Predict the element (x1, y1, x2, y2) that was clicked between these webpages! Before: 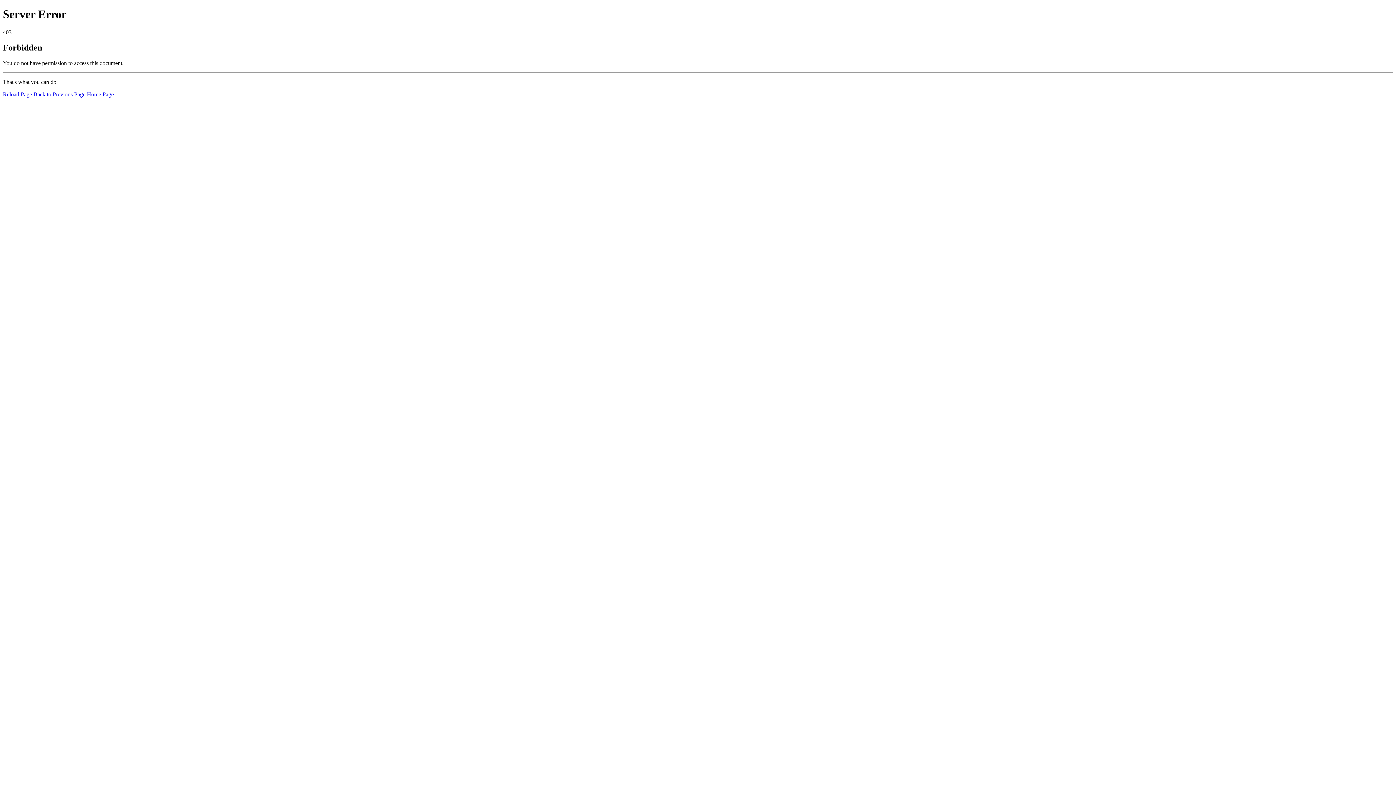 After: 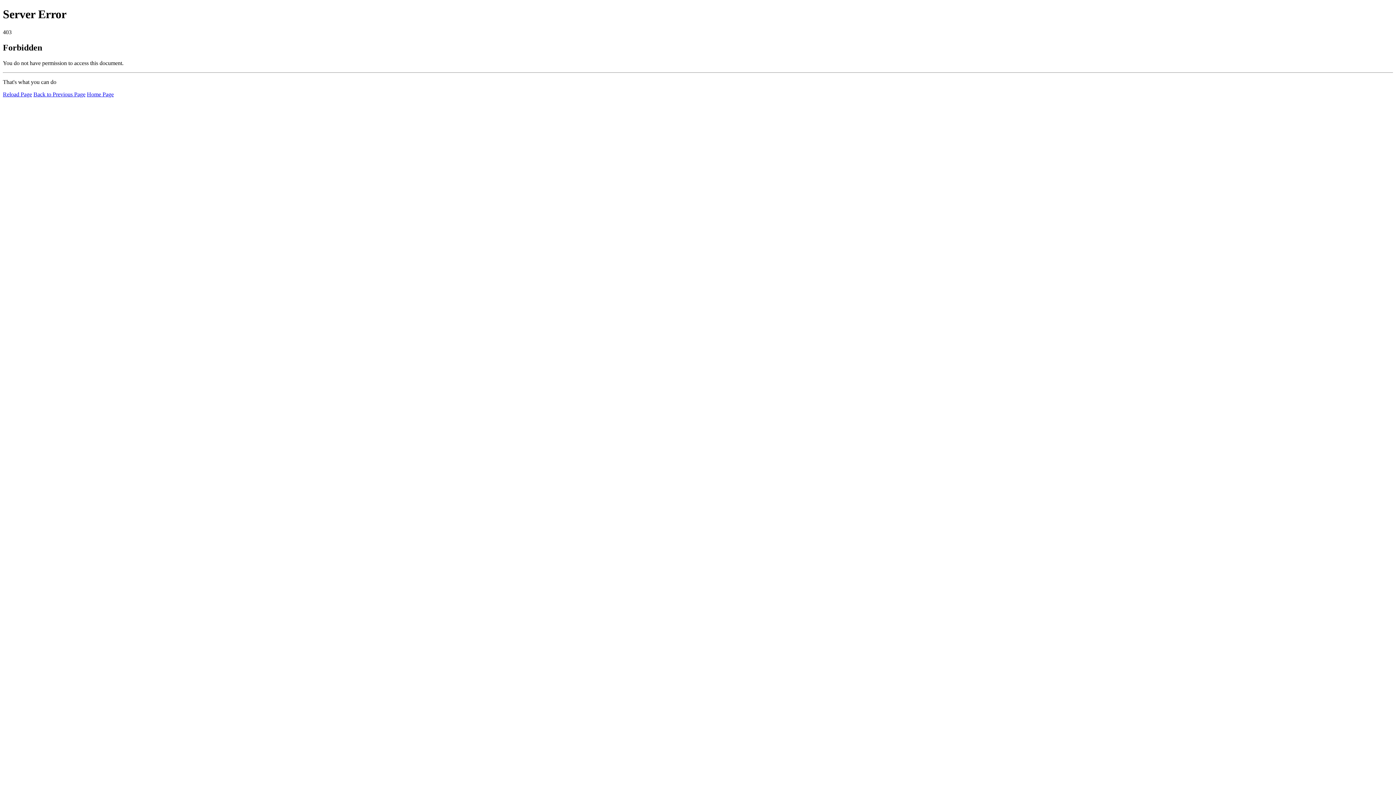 Action: bbox: (2, 91, 32, 97) label: Reload Page